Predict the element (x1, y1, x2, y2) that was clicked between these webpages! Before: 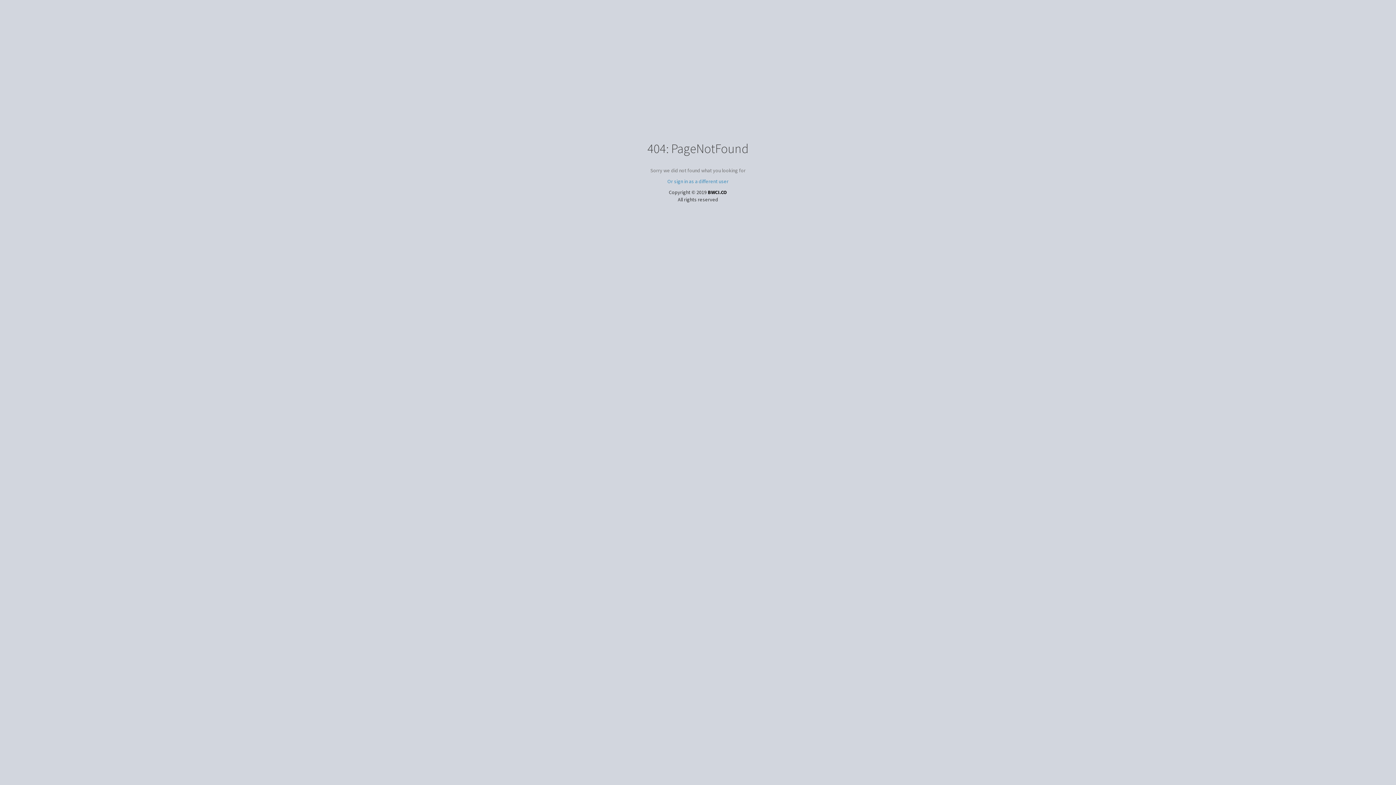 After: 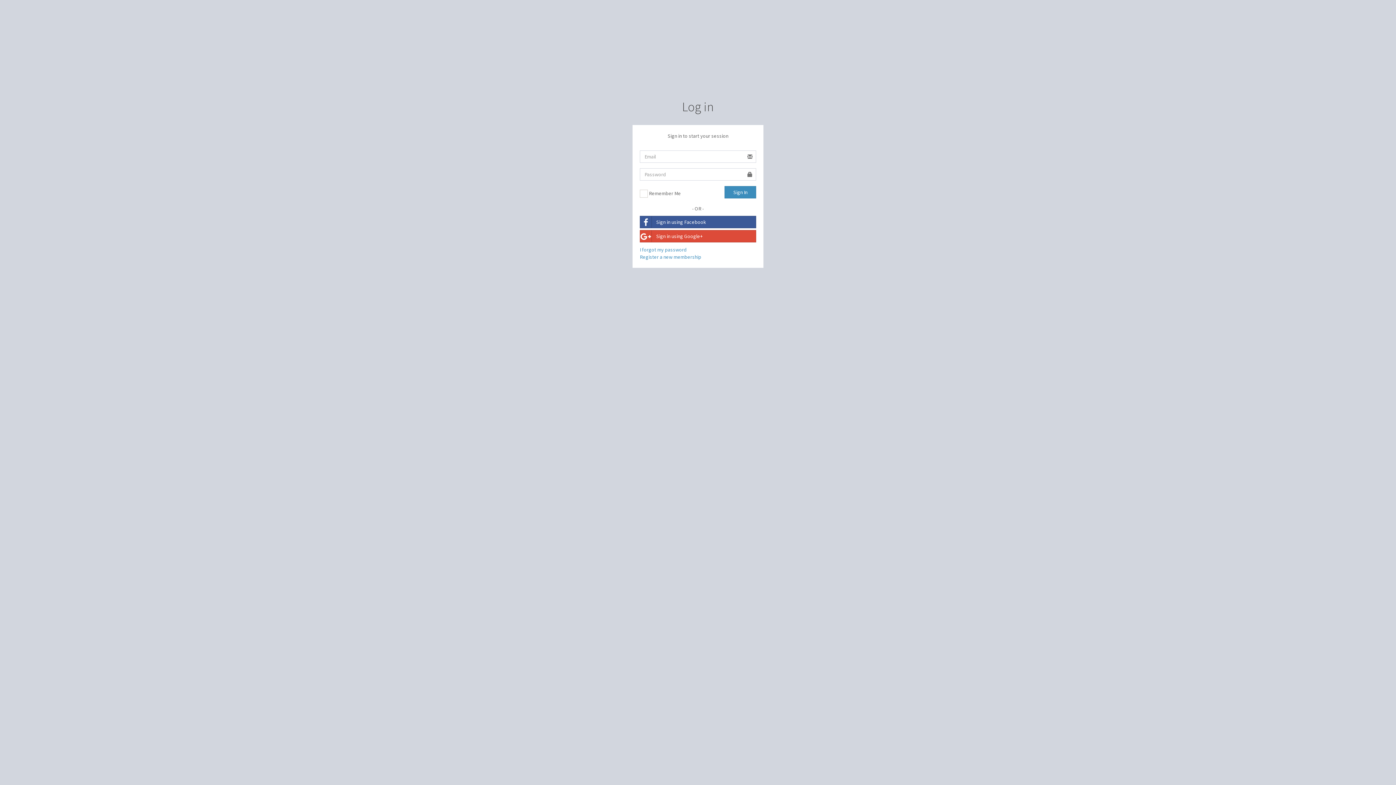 Action: bbox: (647, 140, 748, 156) label: 404: PageNotFound